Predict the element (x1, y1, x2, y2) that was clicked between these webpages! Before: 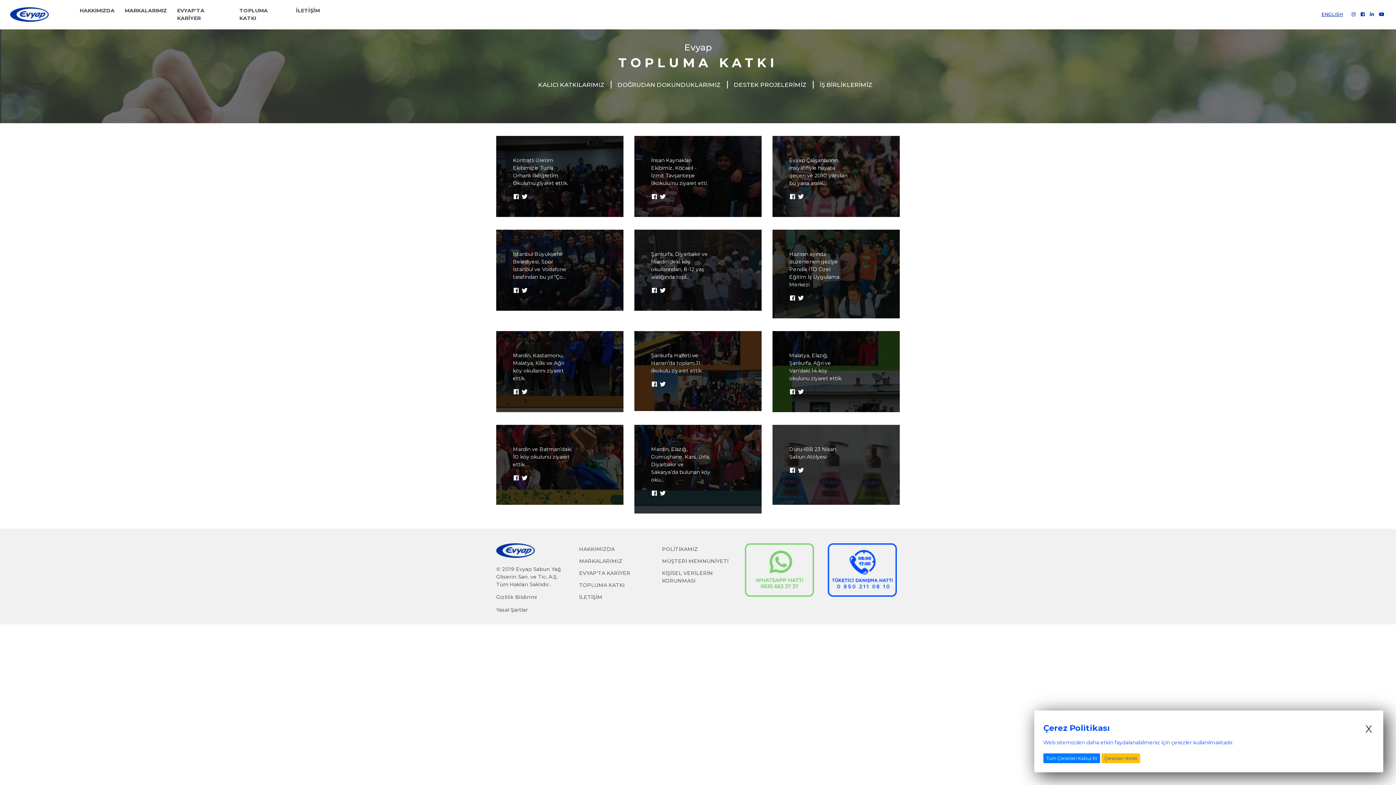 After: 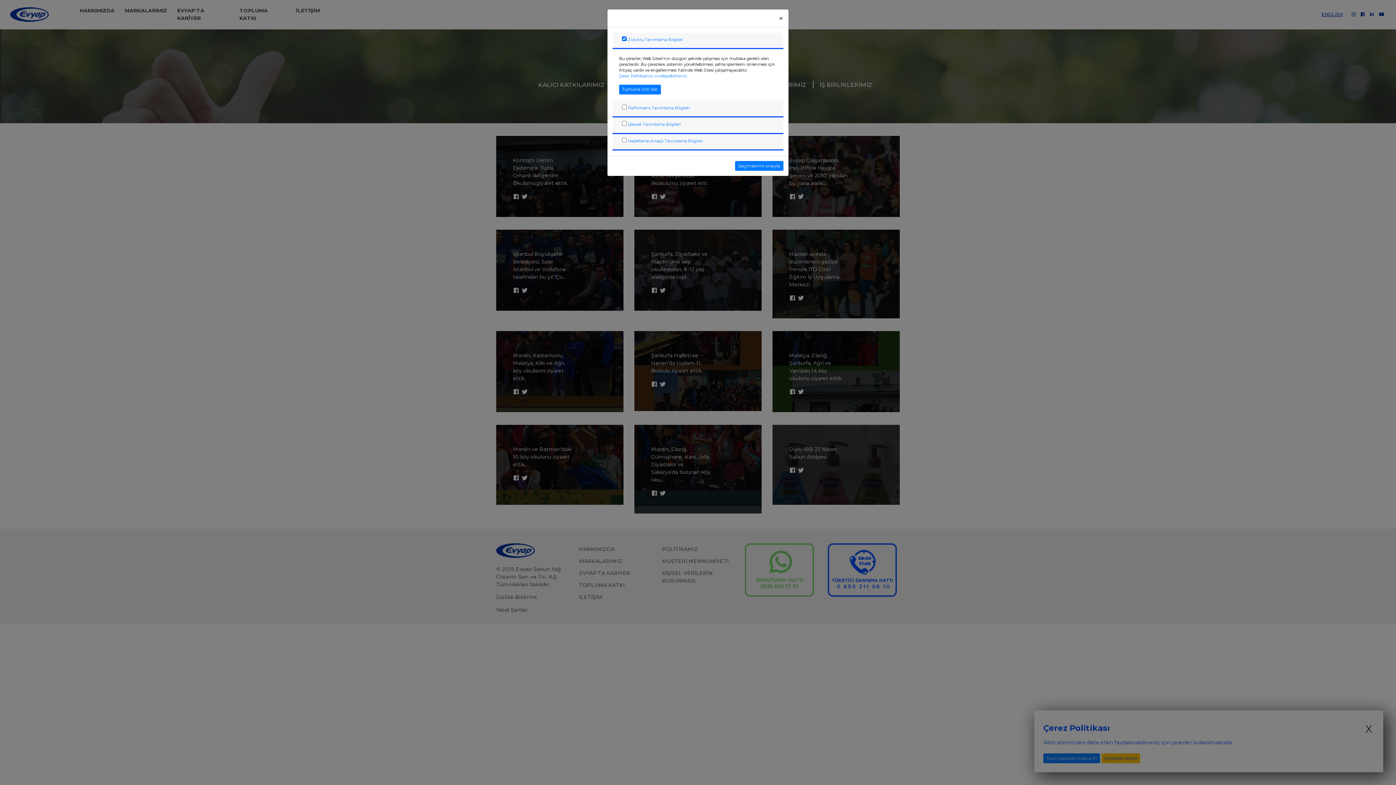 Action: label: Çerezleri Yönet bbox: (1101, 753, 1140, 763)